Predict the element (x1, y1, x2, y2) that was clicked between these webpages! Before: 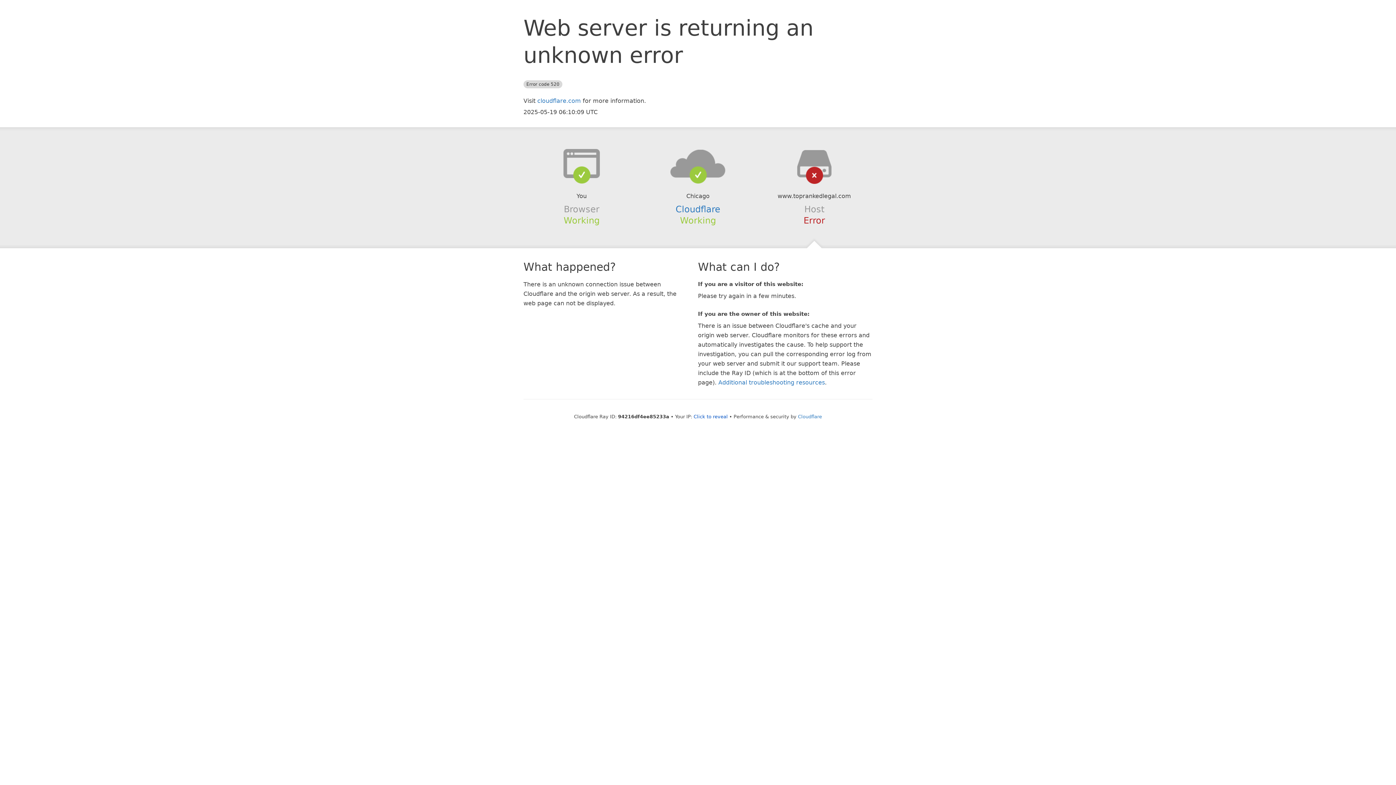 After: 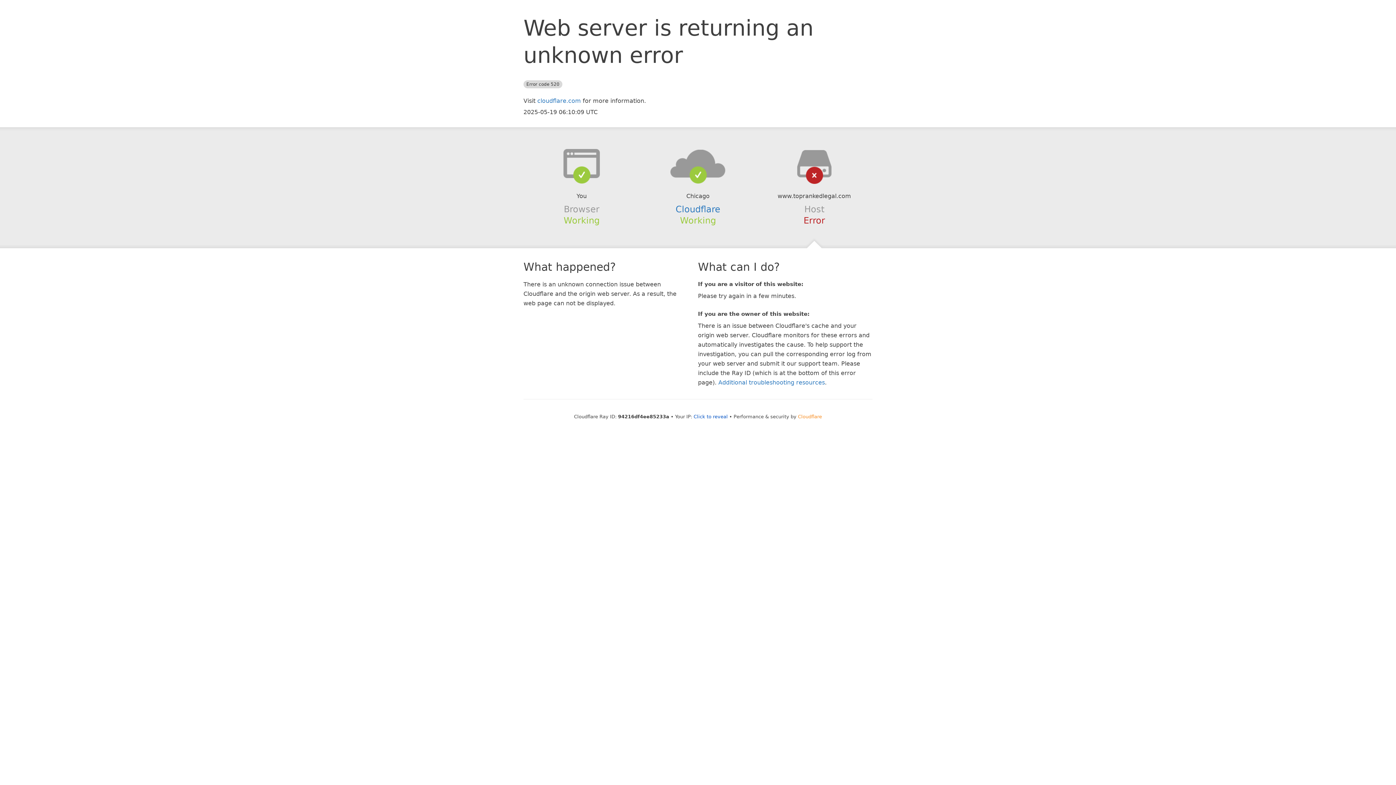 Action: bbox: (798, 414, 822, 419) label: Cloudflare